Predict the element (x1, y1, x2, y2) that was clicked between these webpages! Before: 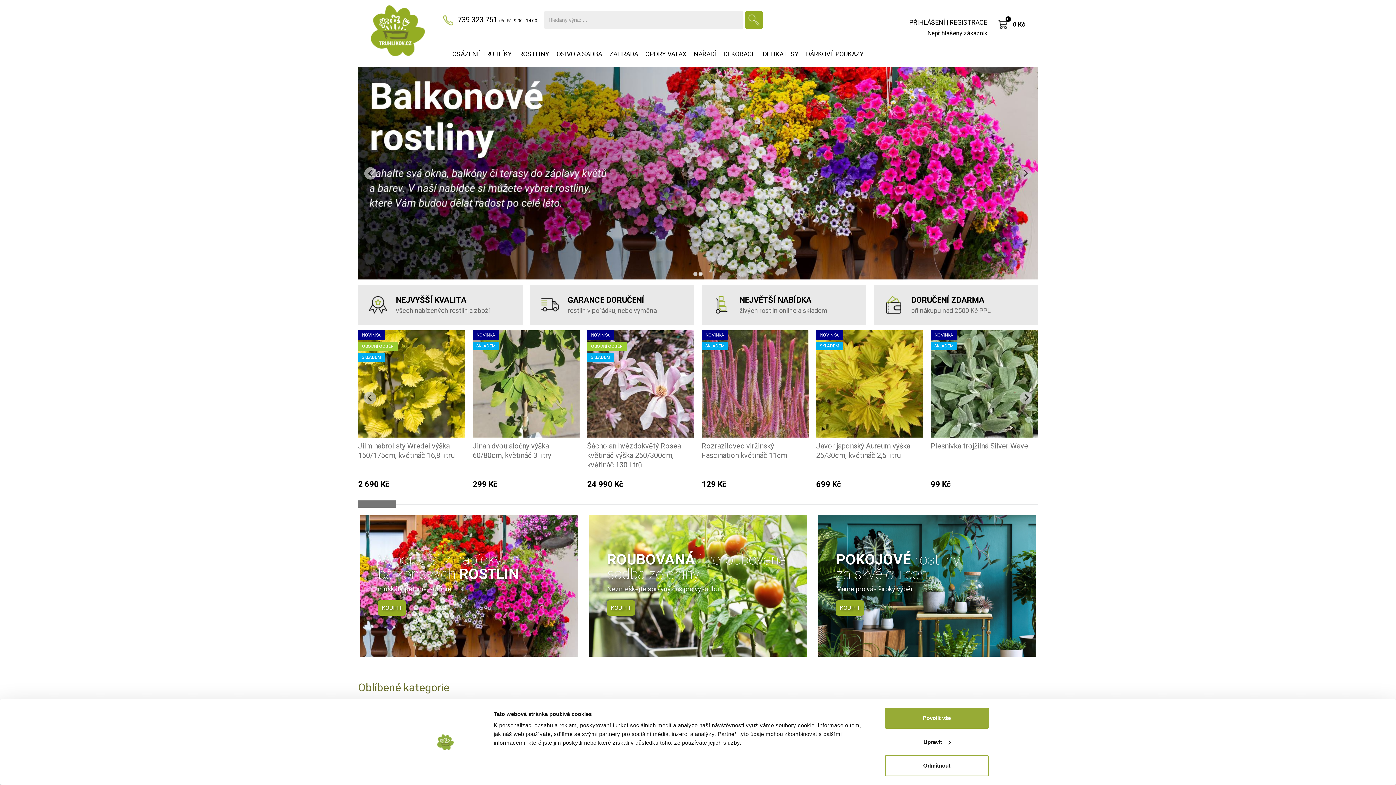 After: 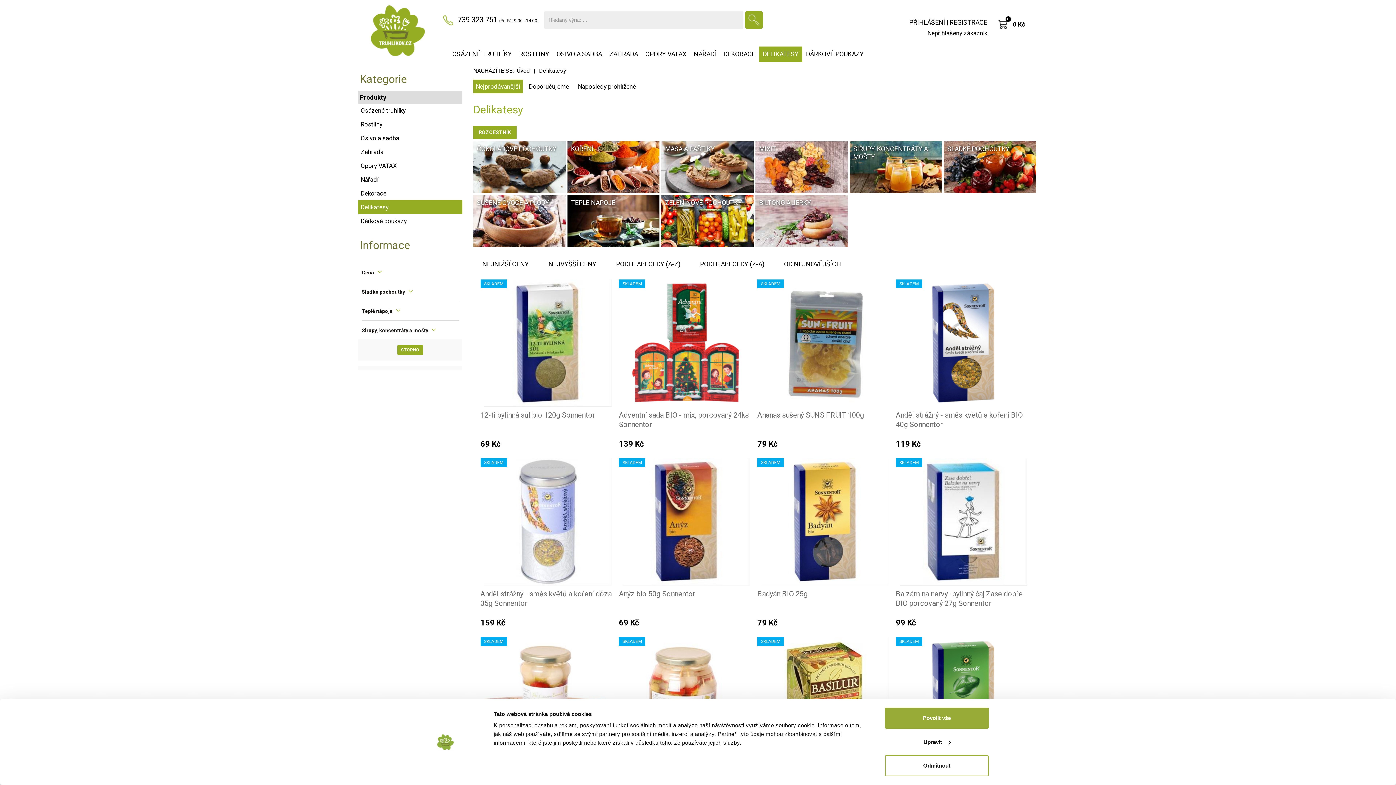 Action: label: DELIKATESY bbox: (759, 46, 802, 61)